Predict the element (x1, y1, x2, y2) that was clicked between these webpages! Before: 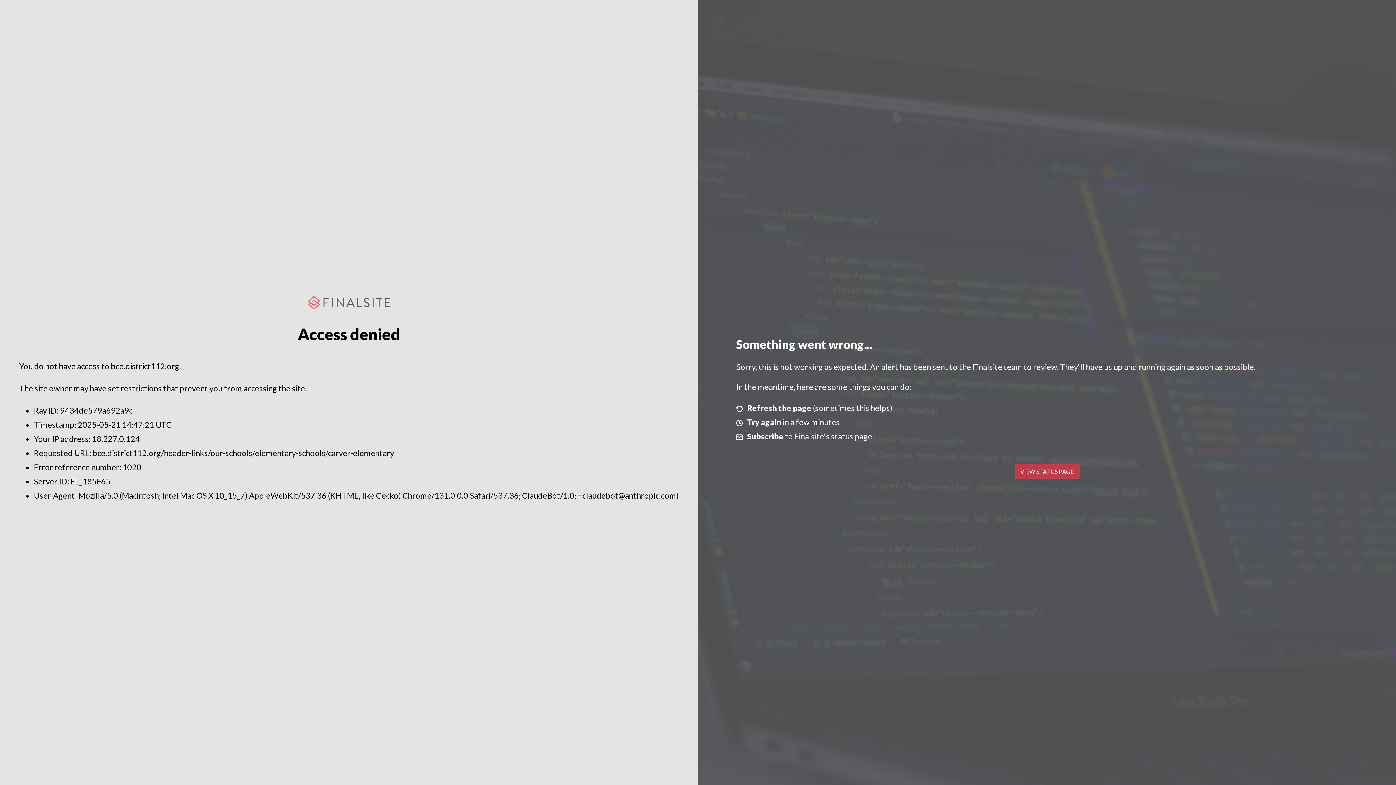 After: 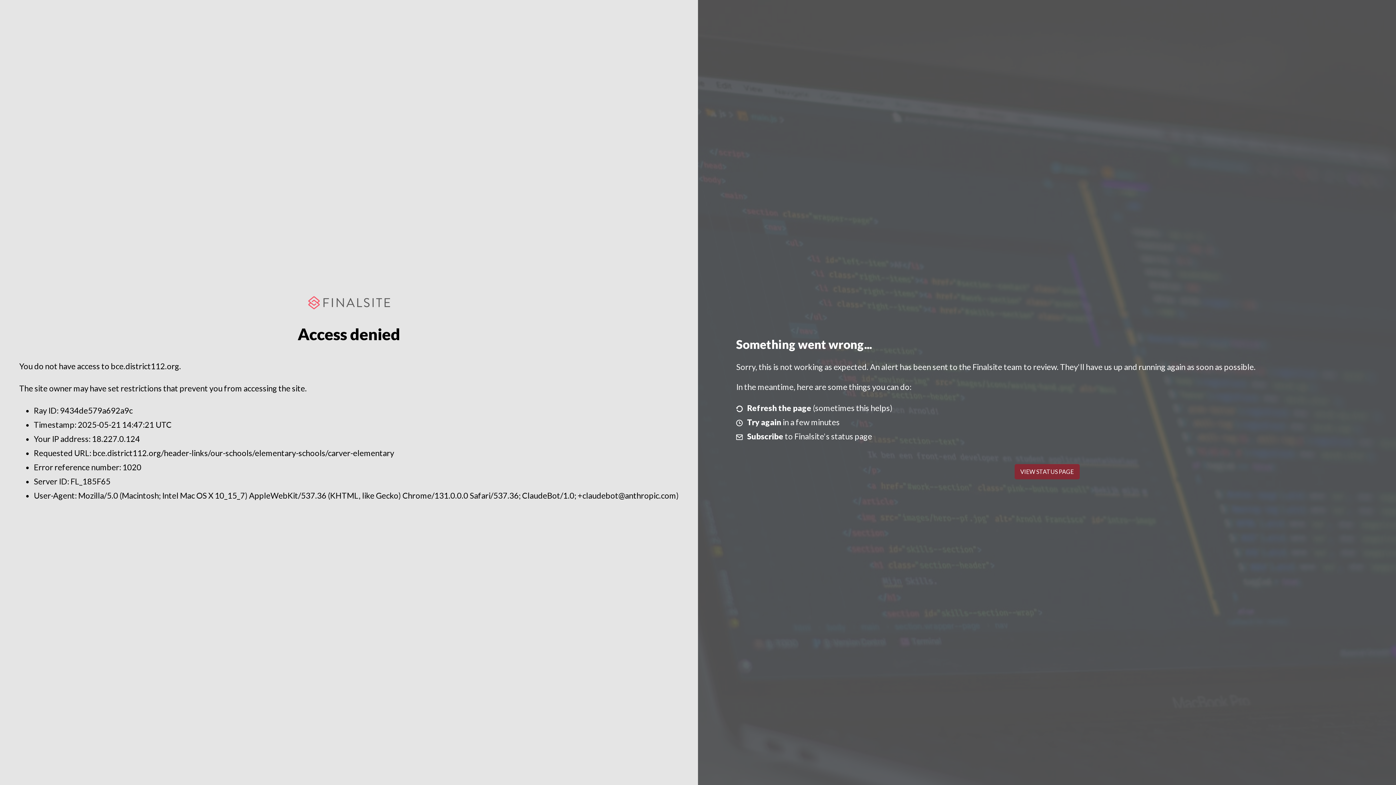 Action: bbox: (1014, 464, 1079, 479) label: VIEW STATUS PAGE